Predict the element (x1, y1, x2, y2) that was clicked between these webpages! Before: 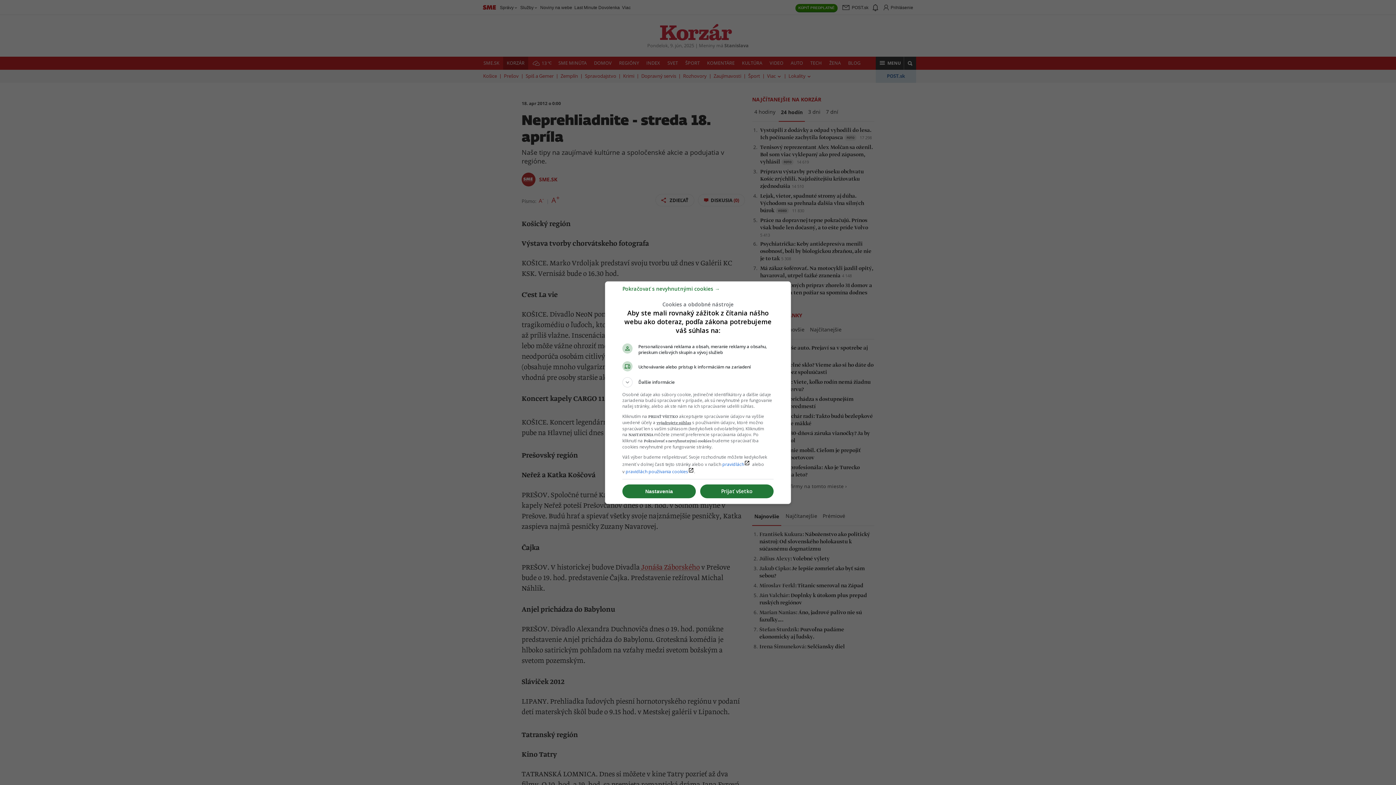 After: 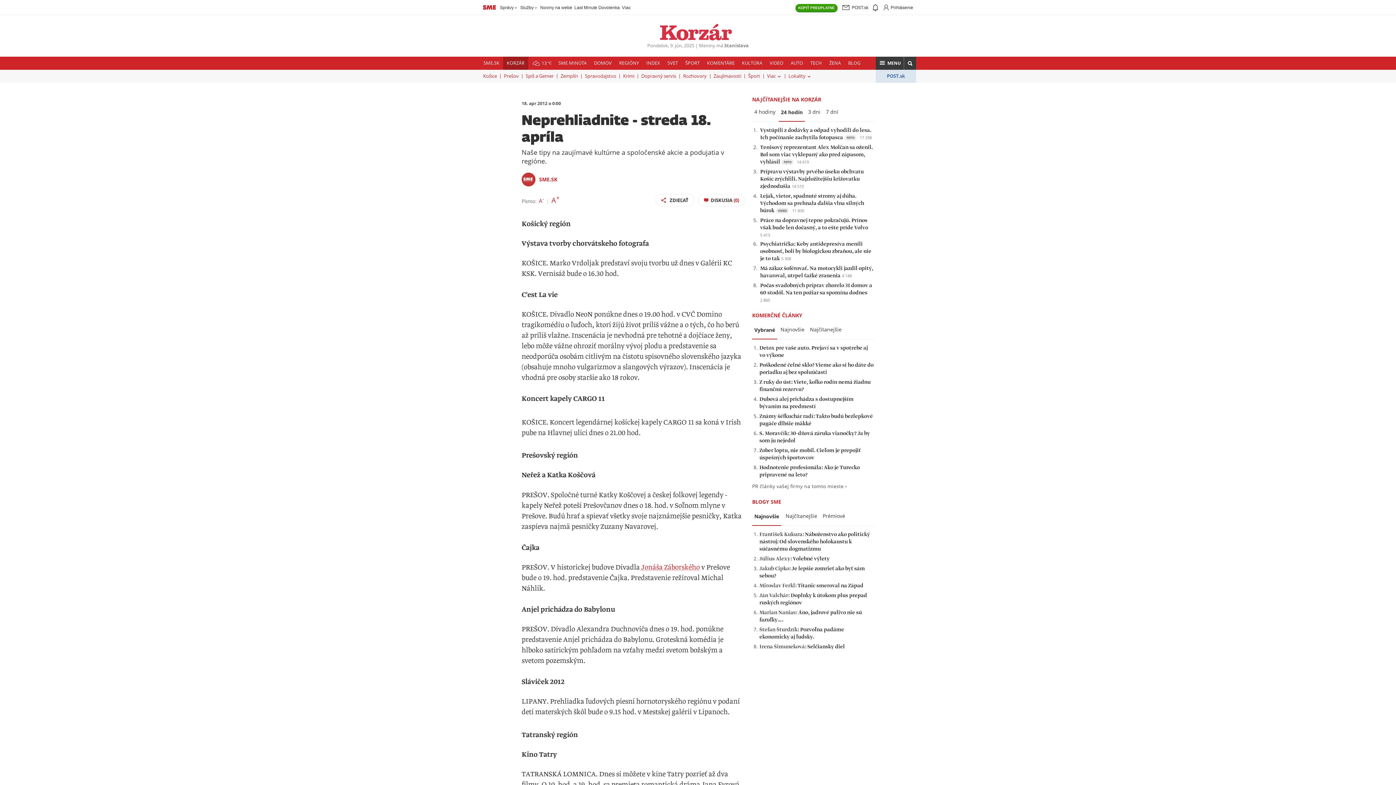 Action: label: Prijať všetko bbox: (700, 484, 773, 498)